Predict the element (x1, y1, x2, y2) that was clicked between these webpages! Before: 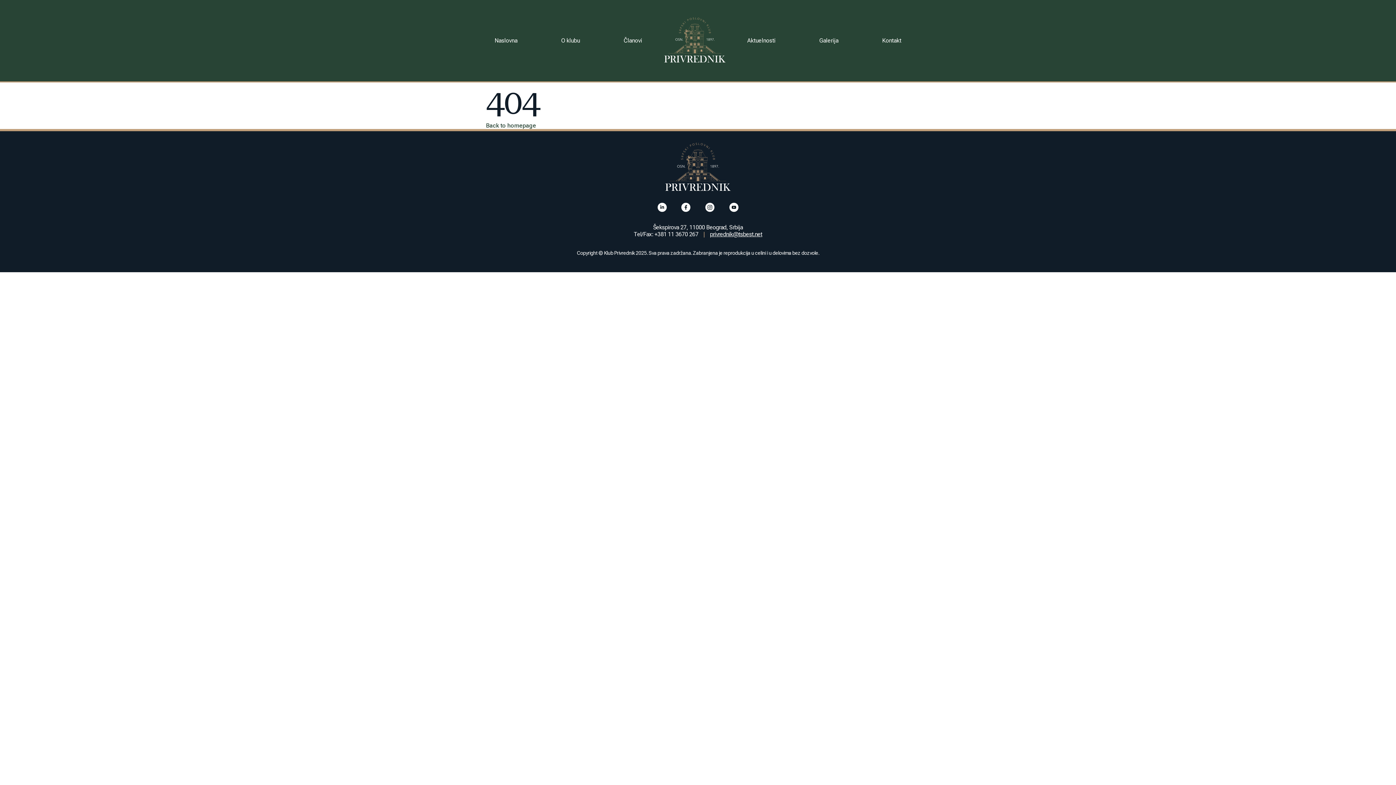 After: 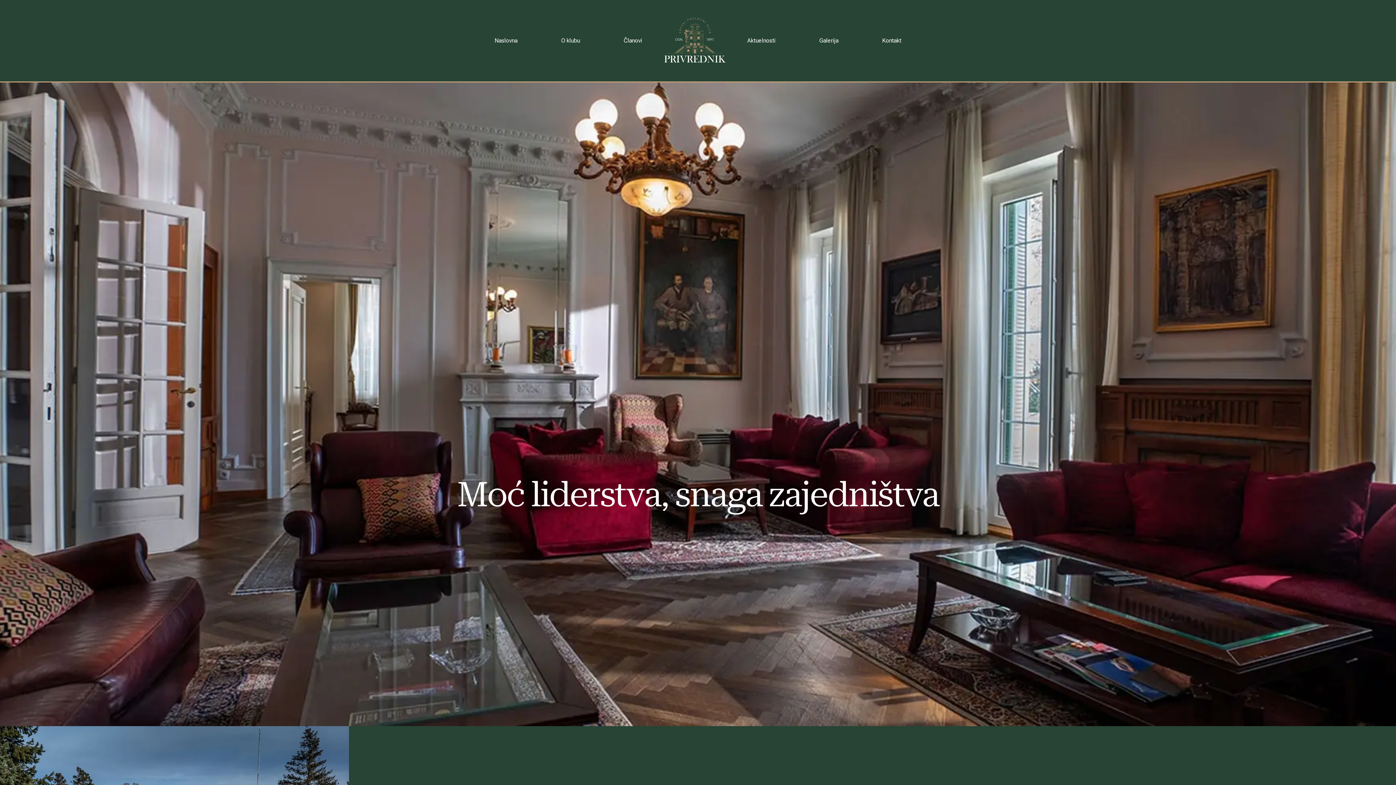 Action: bbox: (664, 57, 725, 64)